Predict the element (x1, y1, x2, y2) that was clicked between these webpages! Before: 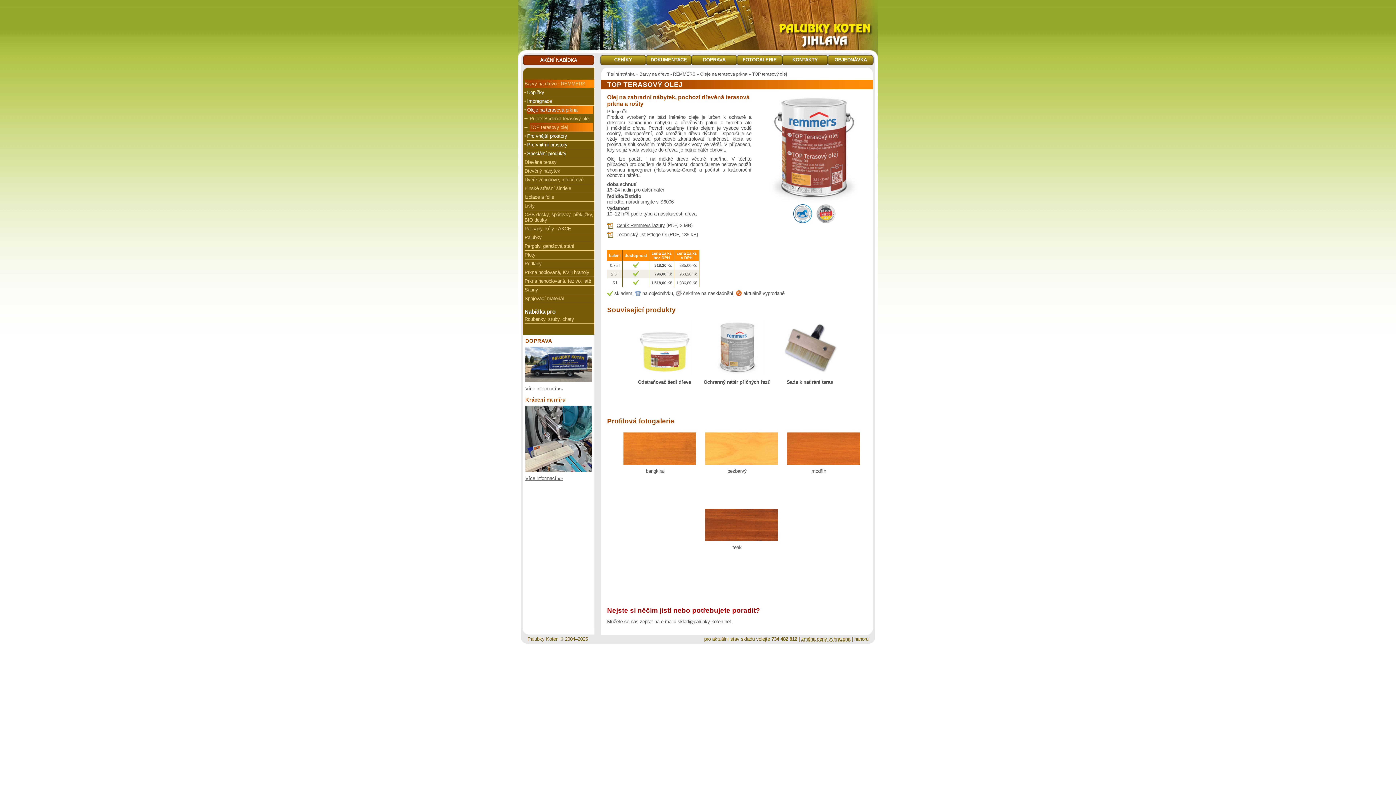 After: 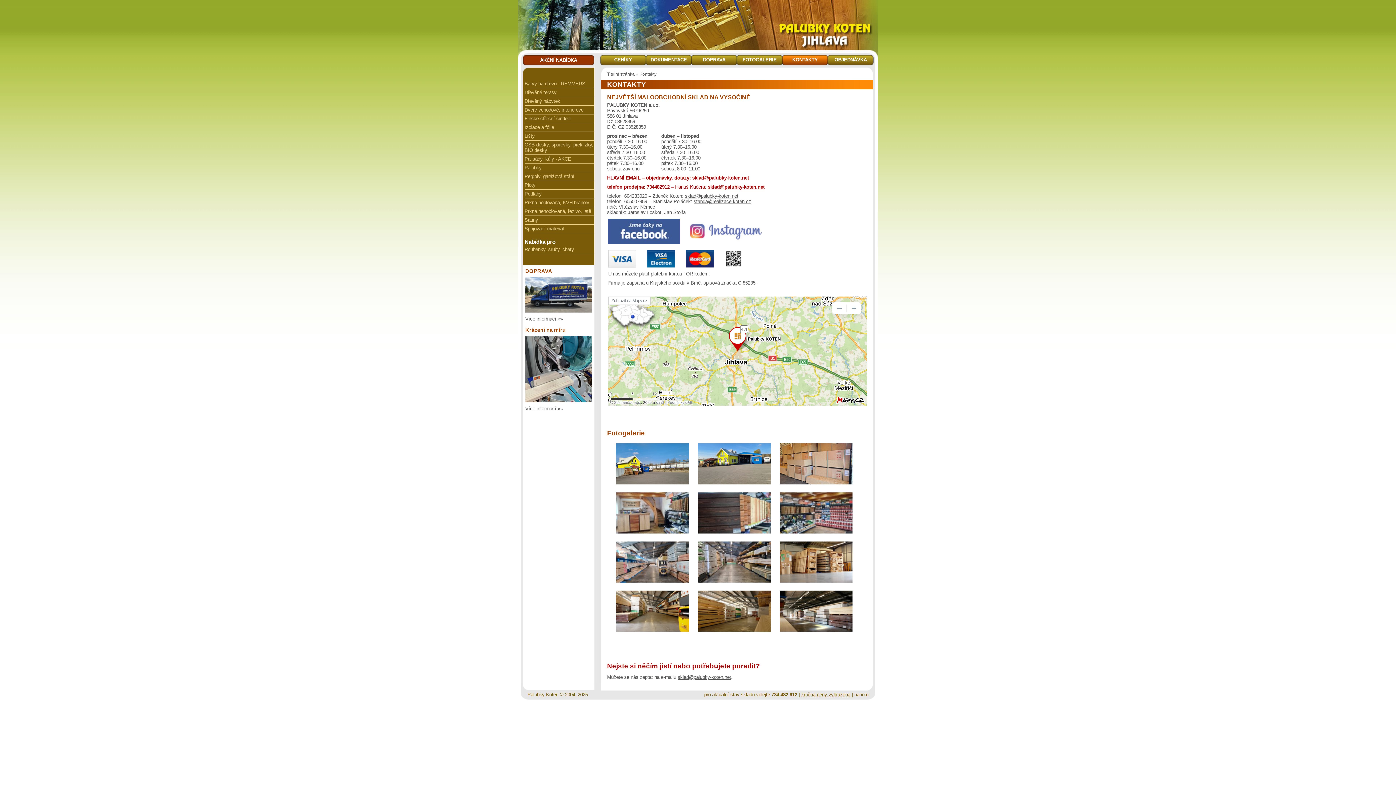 Action: bbox: (704, 636, 797, 642) label: pro aktuální stav skladu volejte 734 482 912